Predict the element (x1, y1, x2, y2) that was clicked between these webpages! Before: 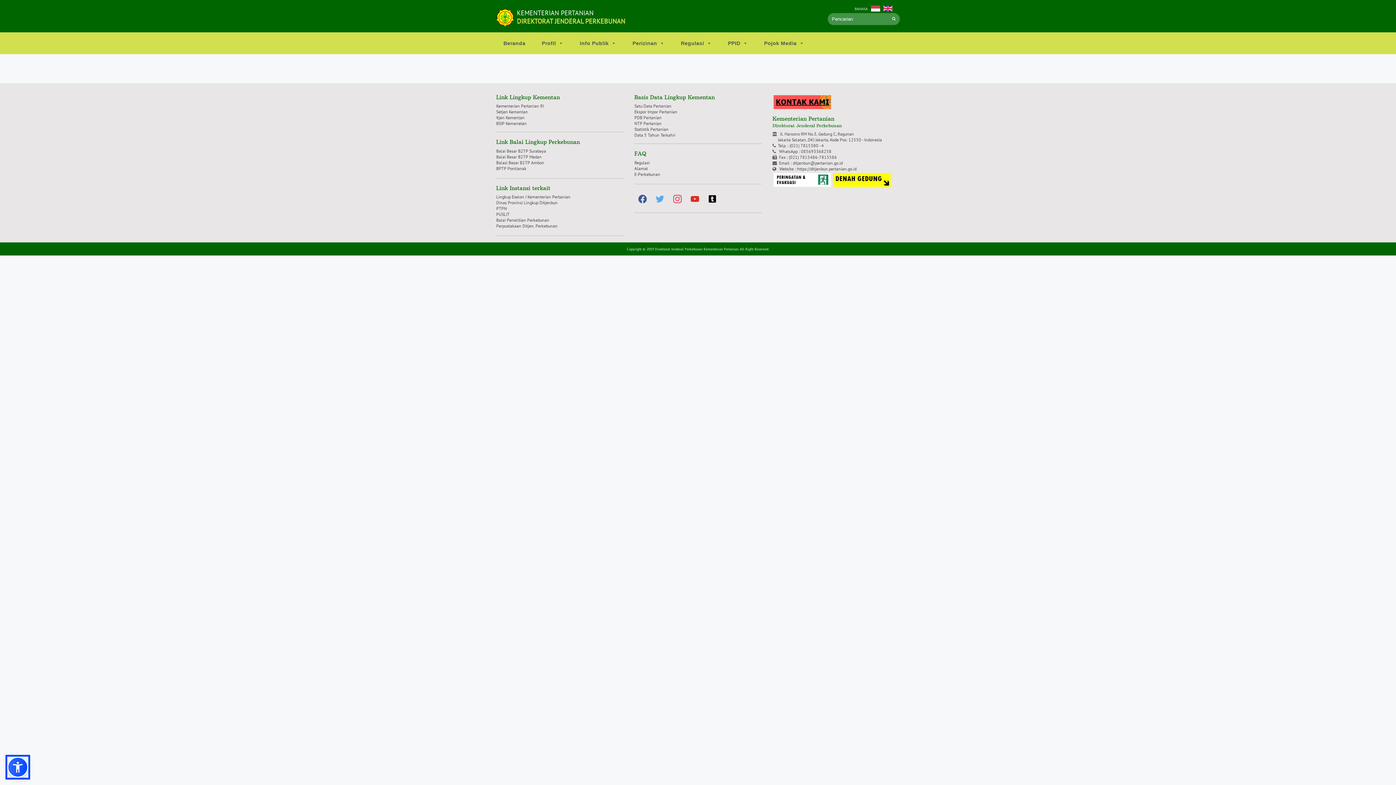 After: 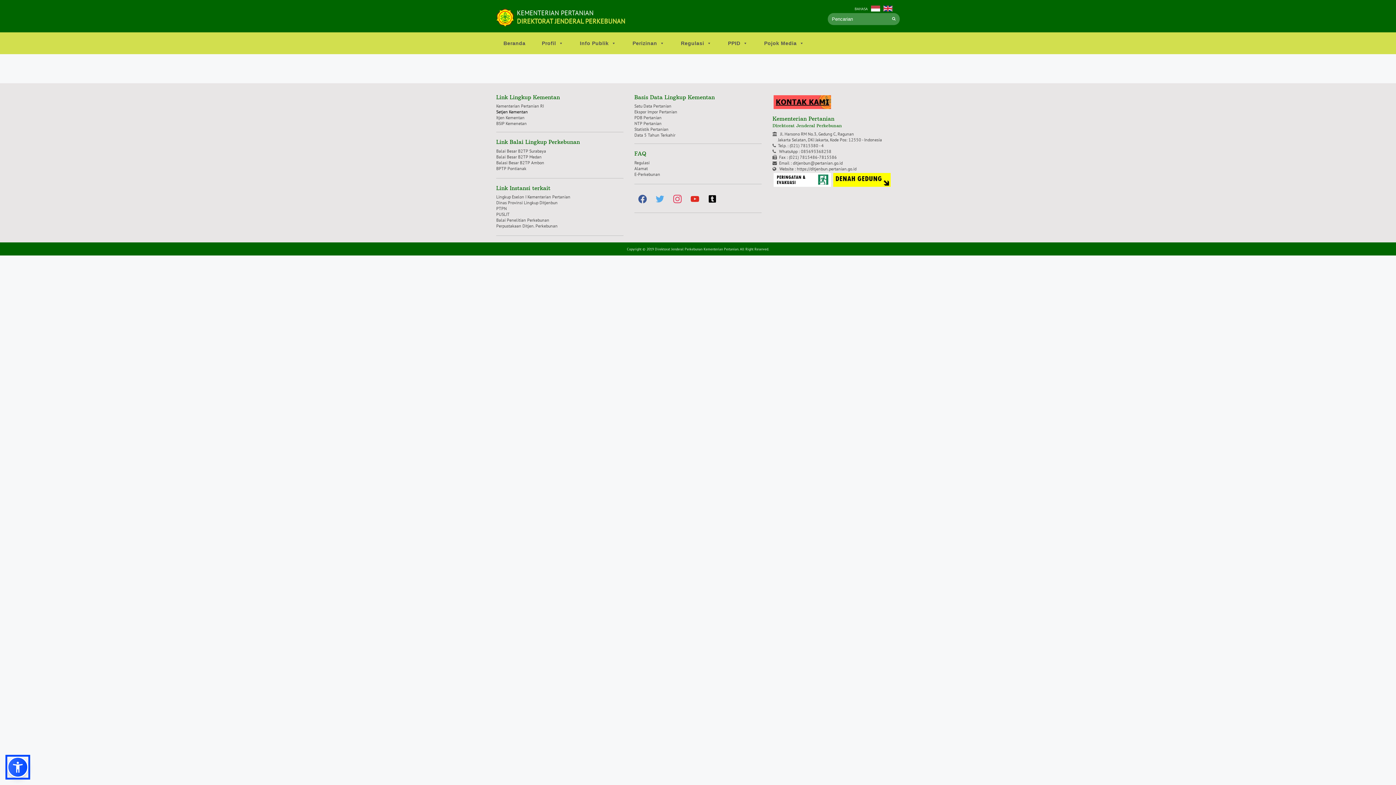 Action: bbox: (496, 109, 528, 114) label: Setjen Kementan